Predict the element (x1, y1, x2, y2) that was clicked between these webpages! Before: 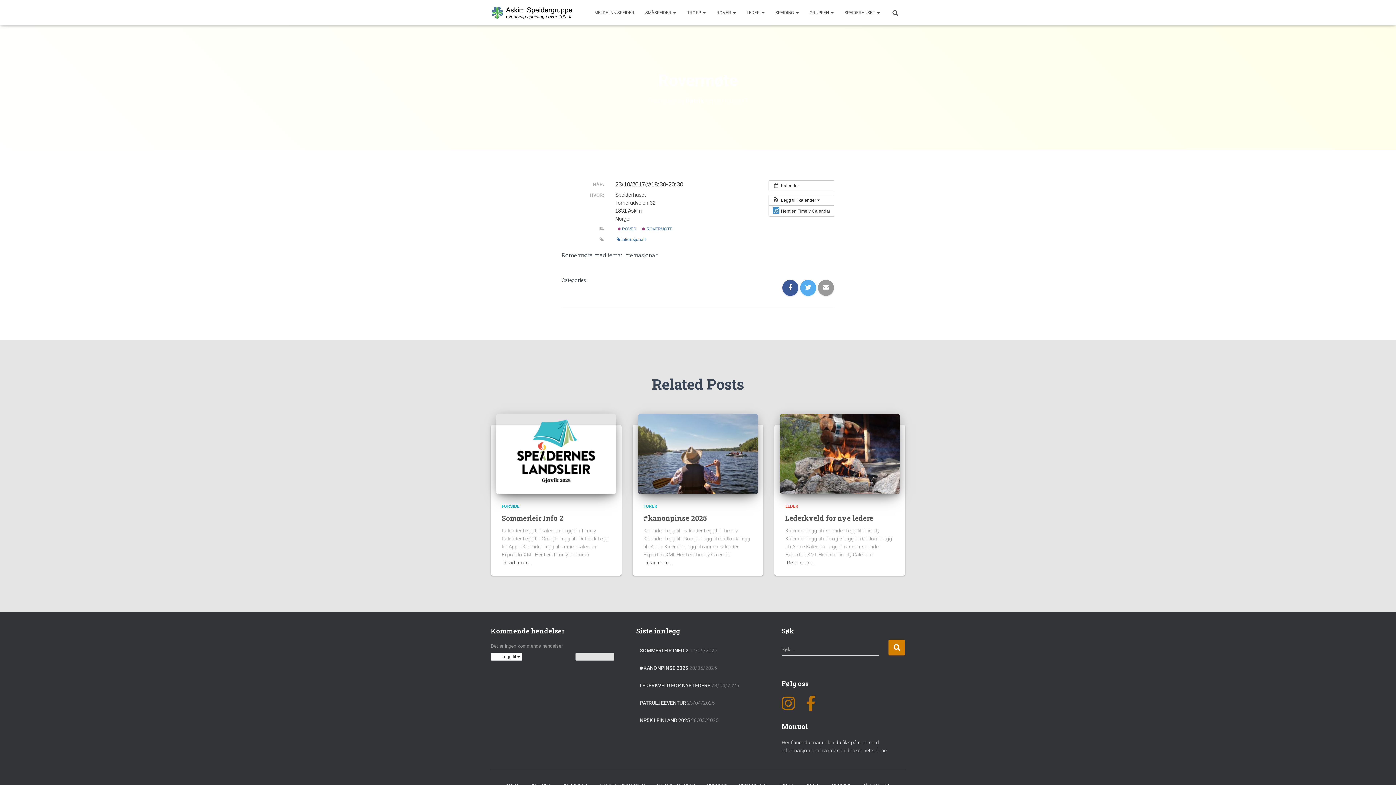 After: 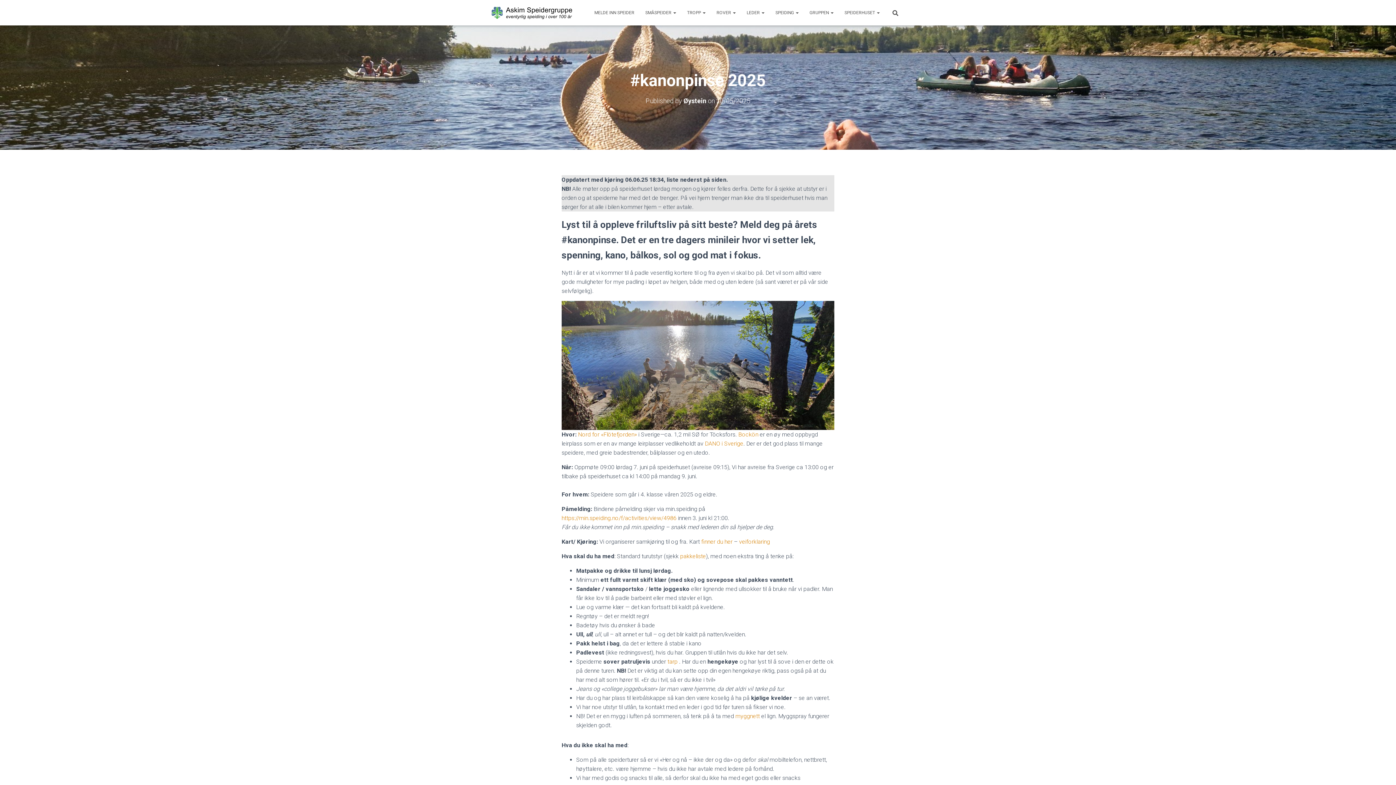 Action: label: #KANONPINSE 2025 bbox: (640, 660, 688, 676)